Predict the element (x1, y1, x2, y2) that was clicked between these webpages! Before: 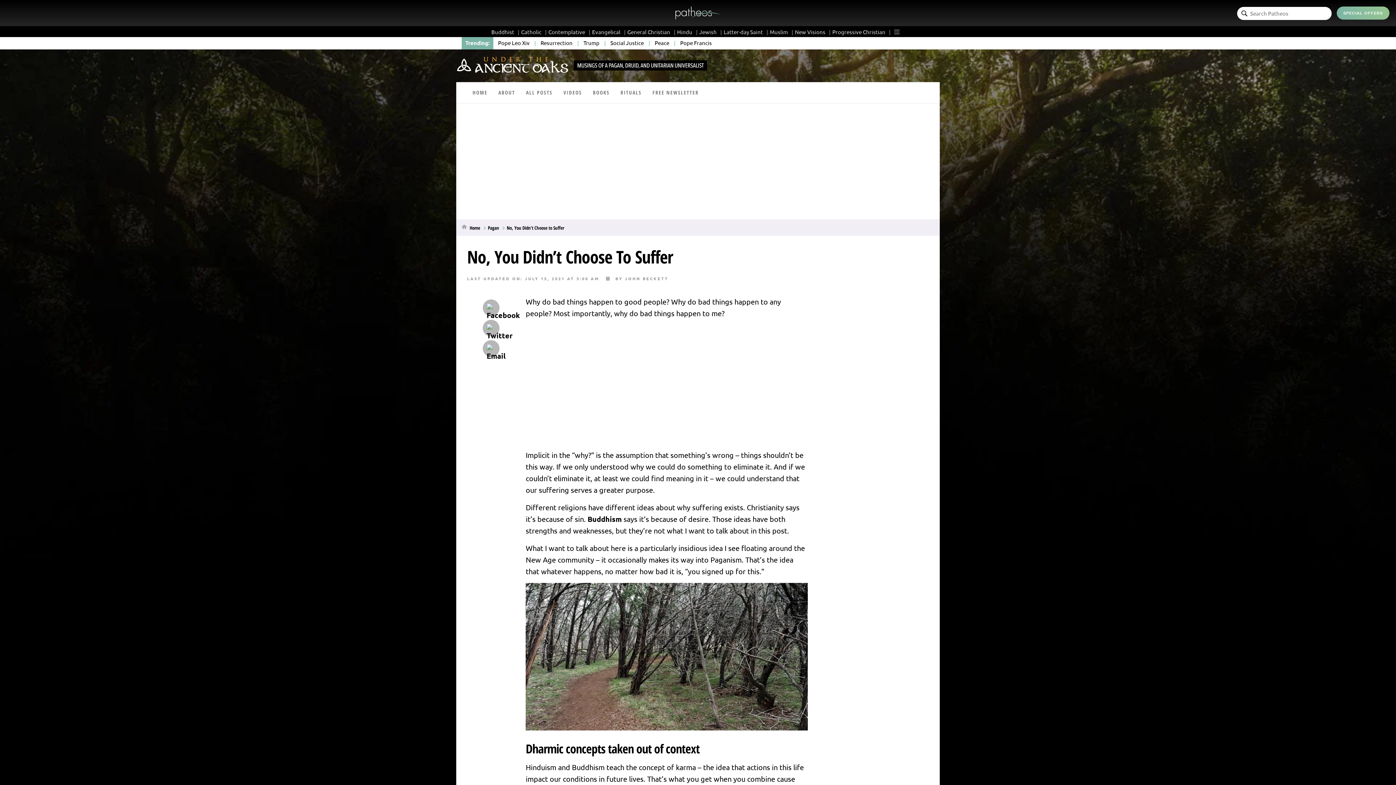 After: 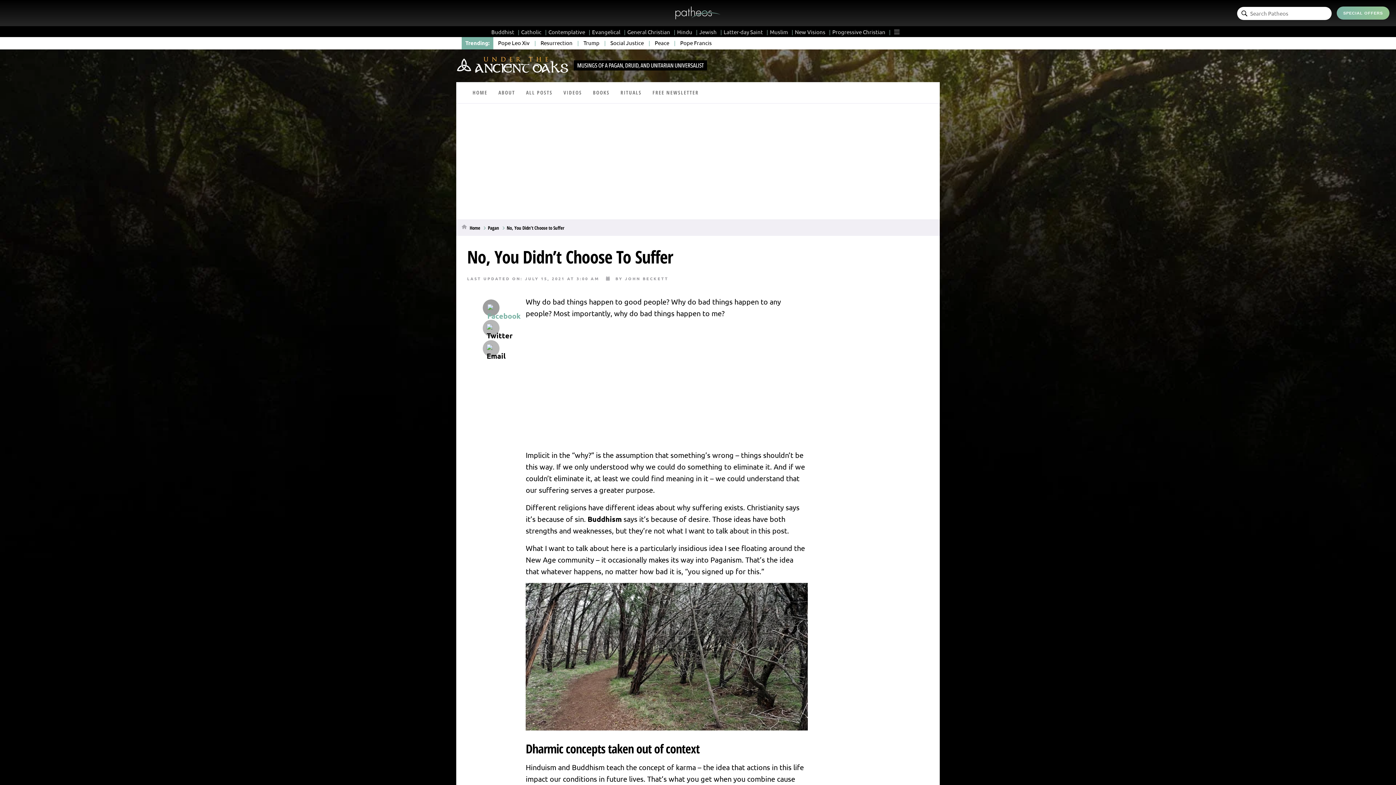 Action: bbox: (482, 299, 499, 316)